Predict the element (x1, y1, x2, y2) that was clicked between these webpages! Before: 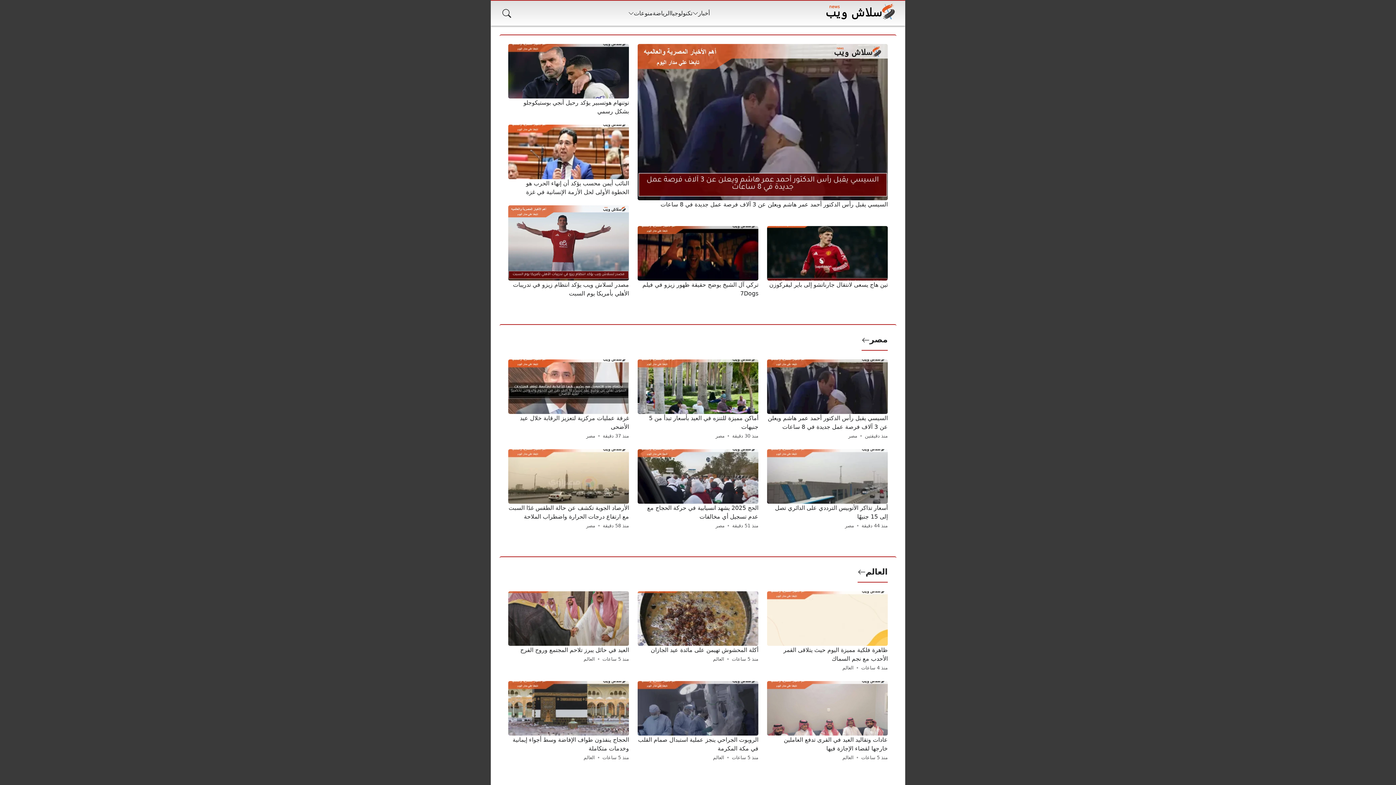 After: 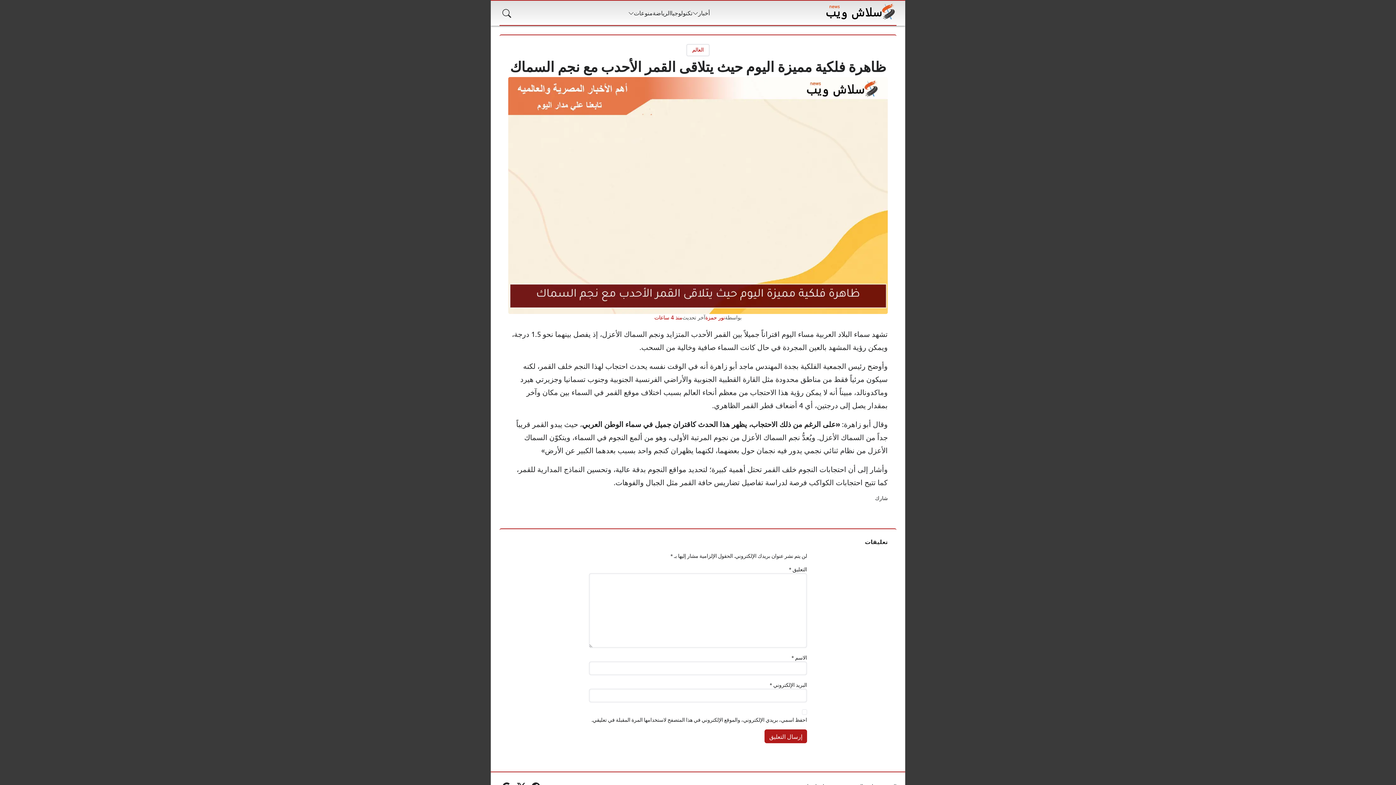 Action: bbox: (861, 663, 888, 672) label: منذ 4 ساعات